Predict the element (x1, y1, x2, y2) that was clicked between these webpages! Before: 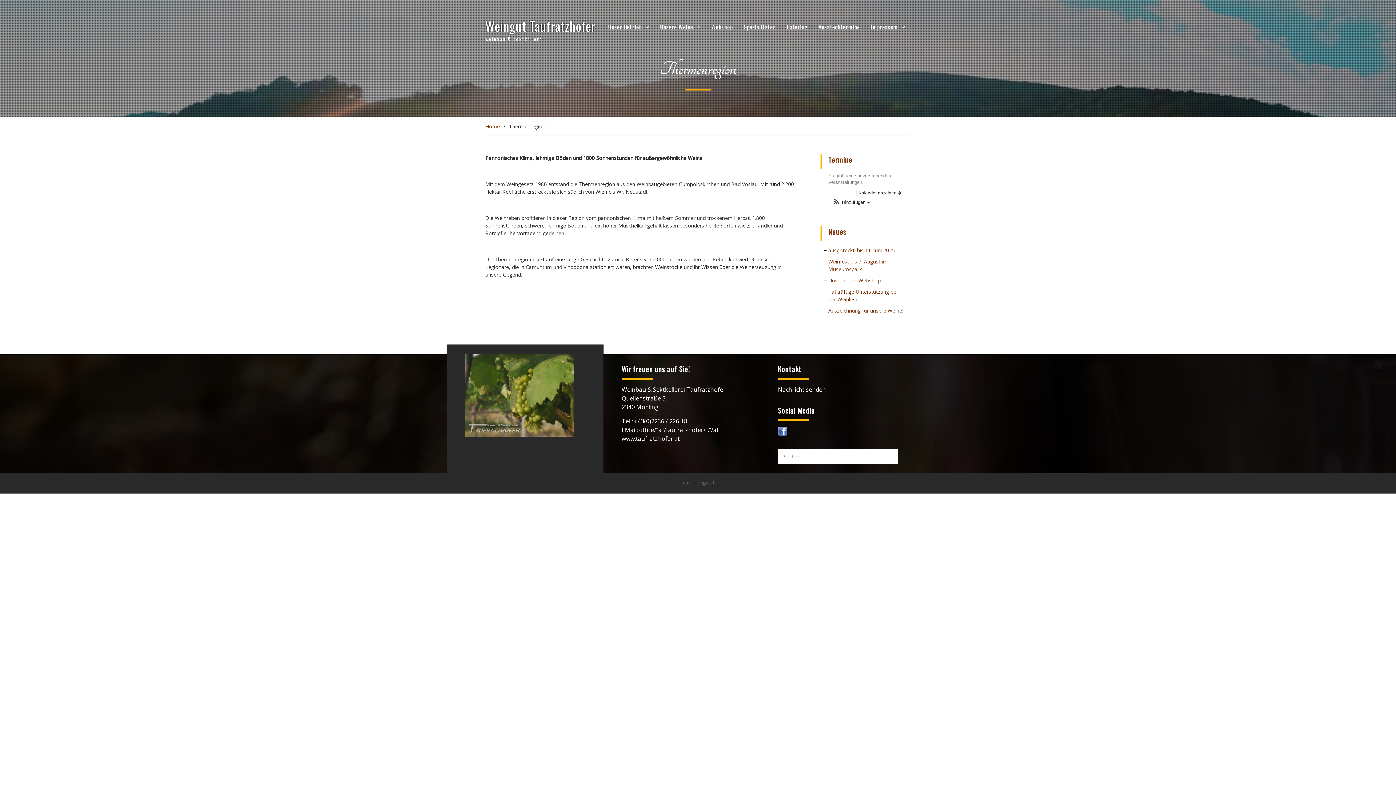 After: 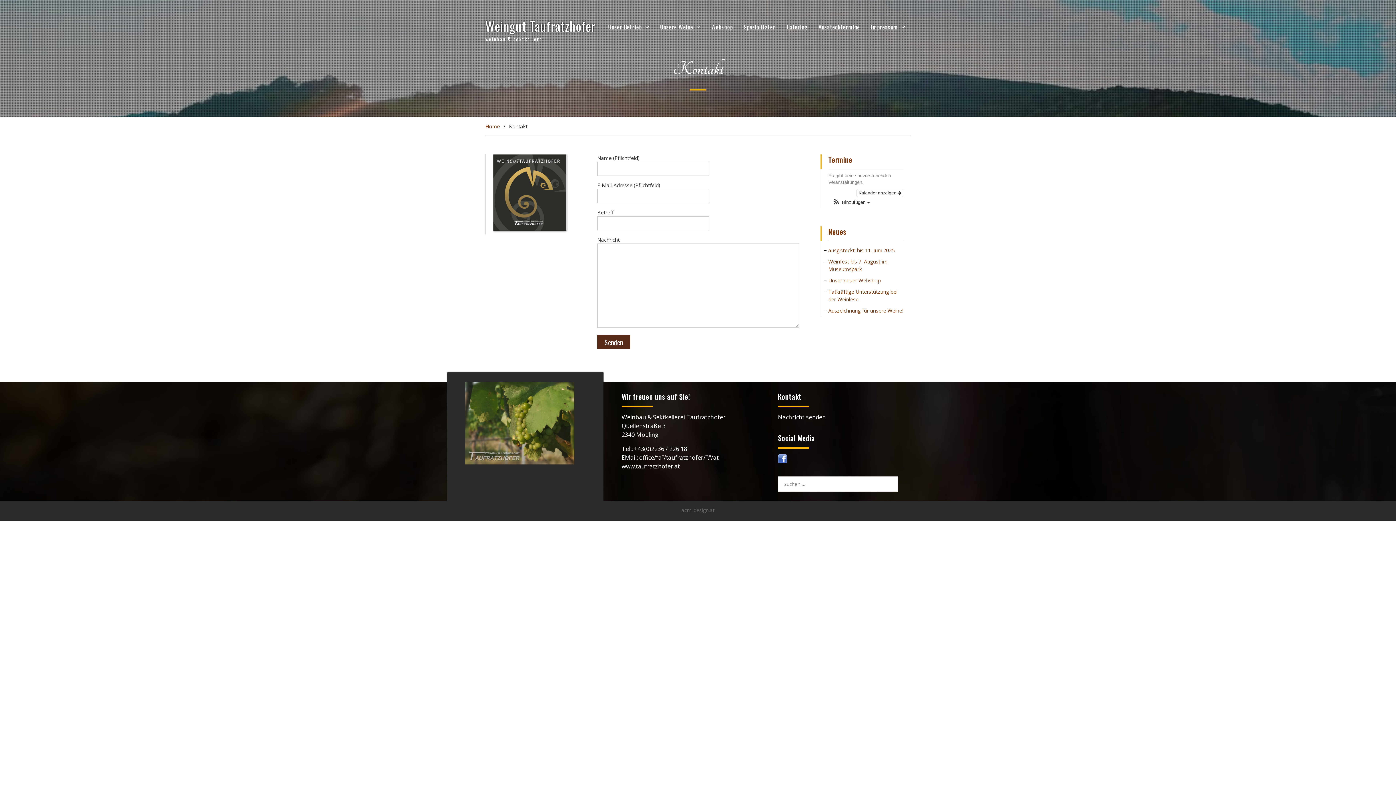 Action: bbox: (778, 385, 826, 393) label: Nachricht senden